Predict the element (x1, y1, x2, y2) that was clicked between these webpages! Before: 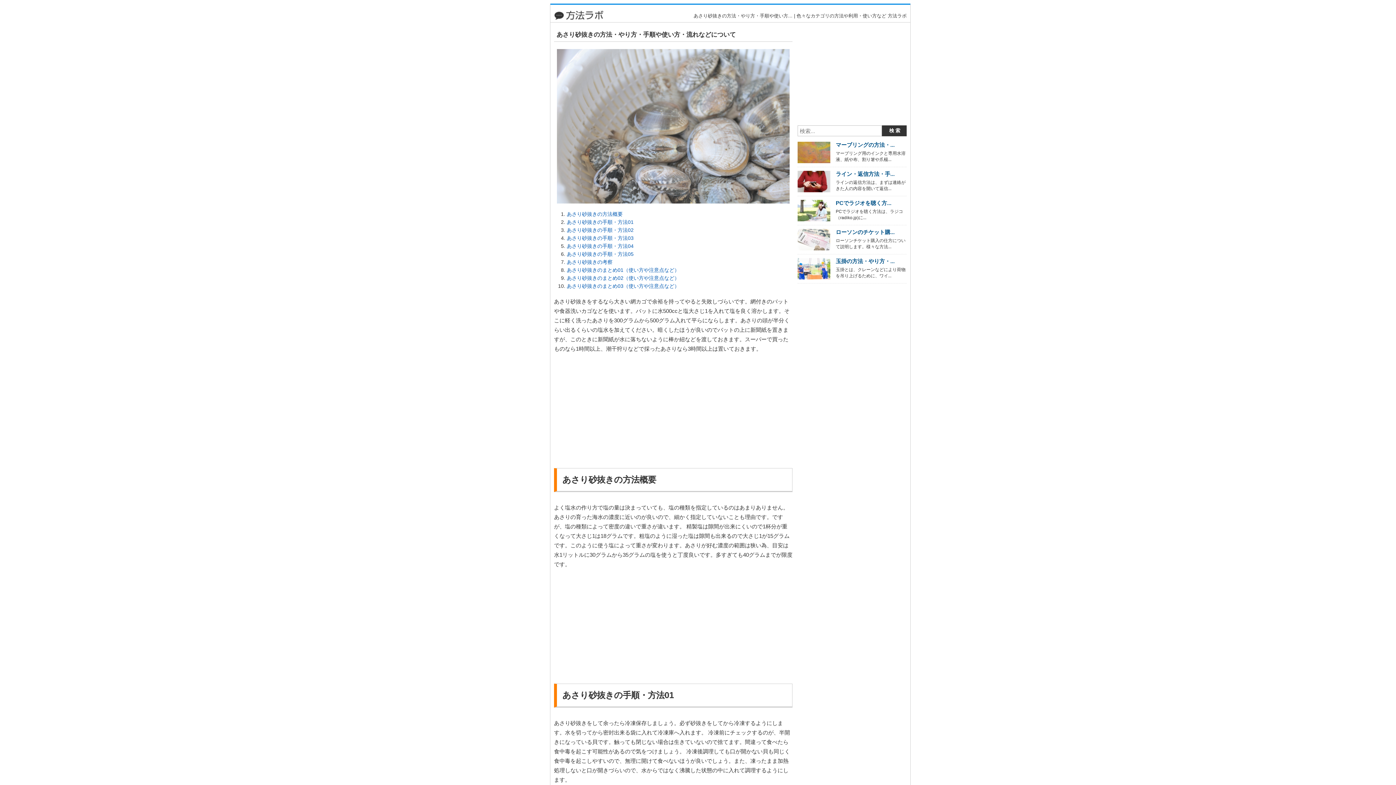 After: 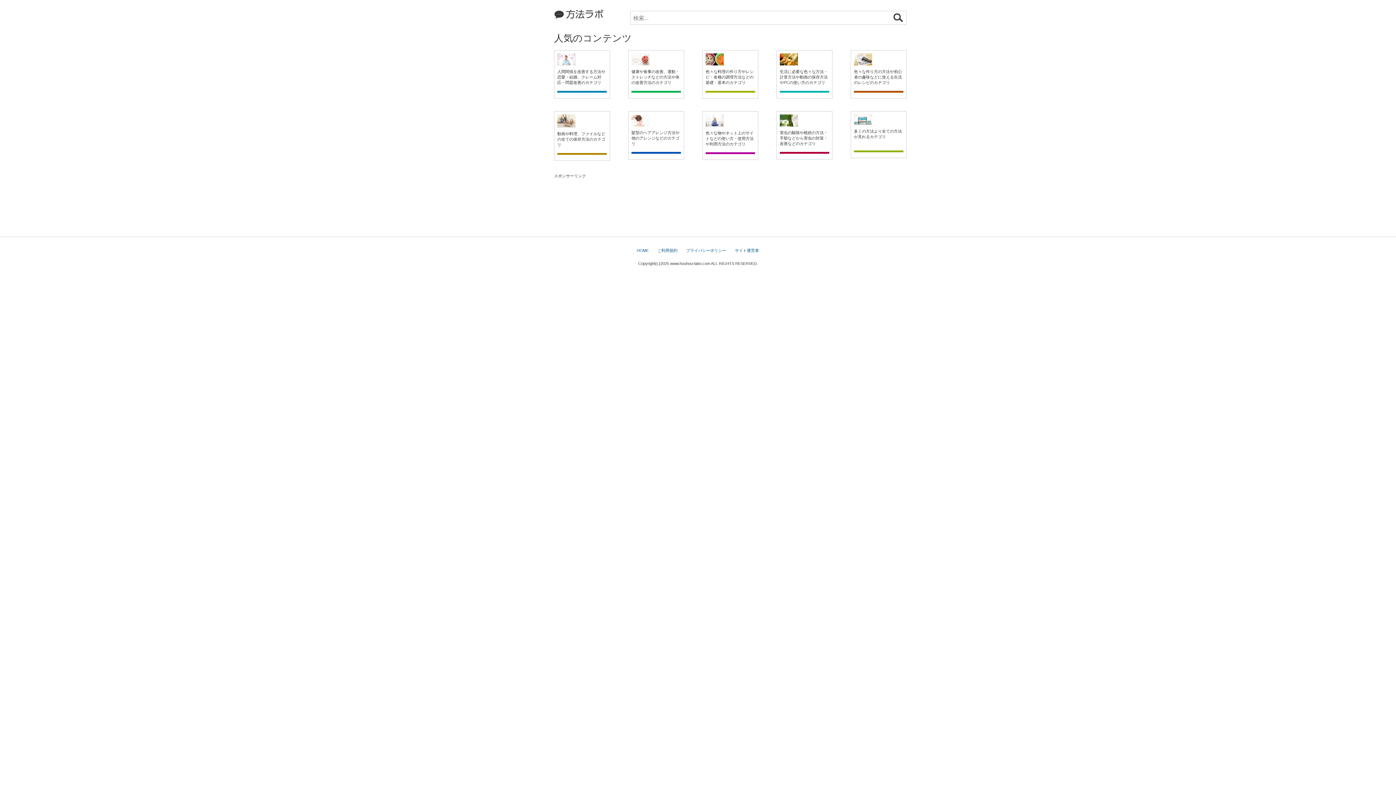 Action: bbox: (554, 14, 603, 20)